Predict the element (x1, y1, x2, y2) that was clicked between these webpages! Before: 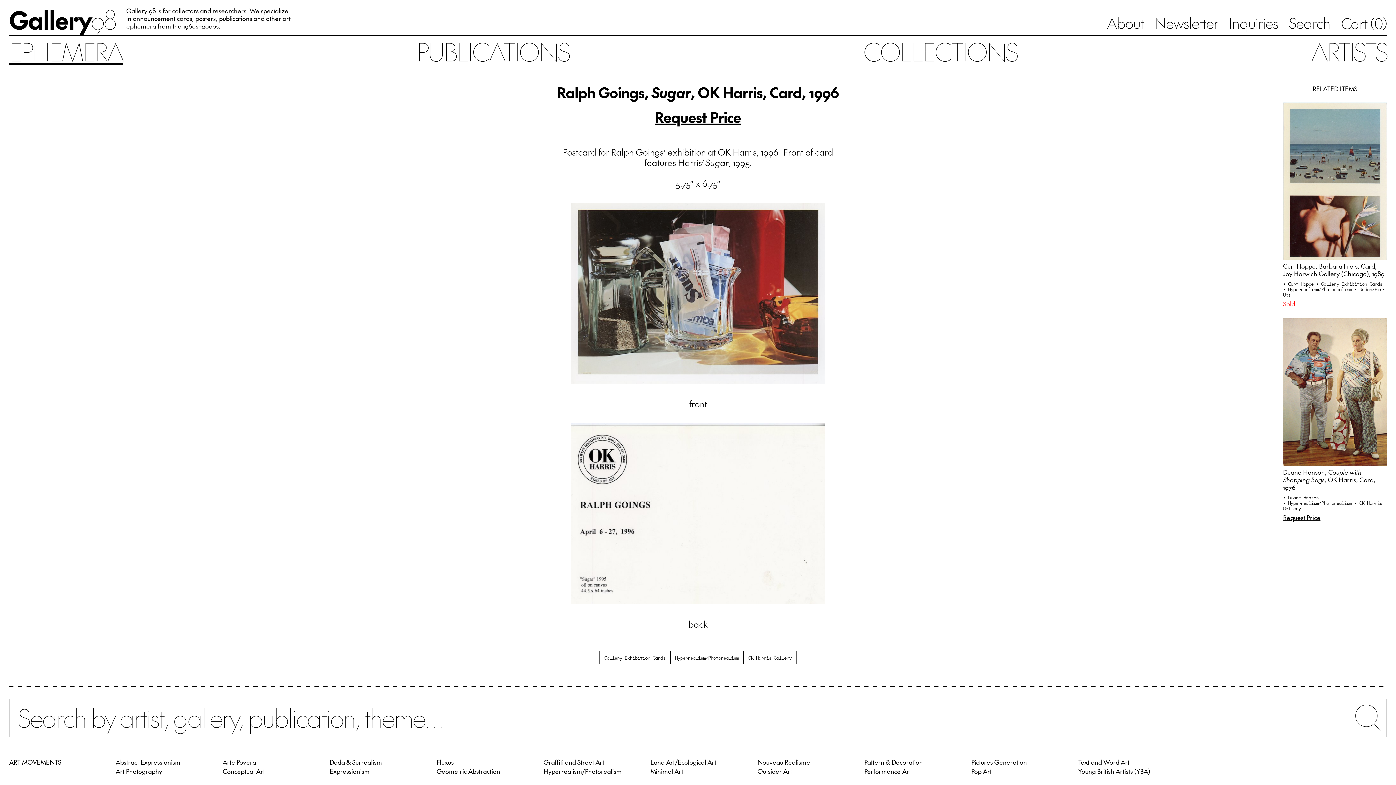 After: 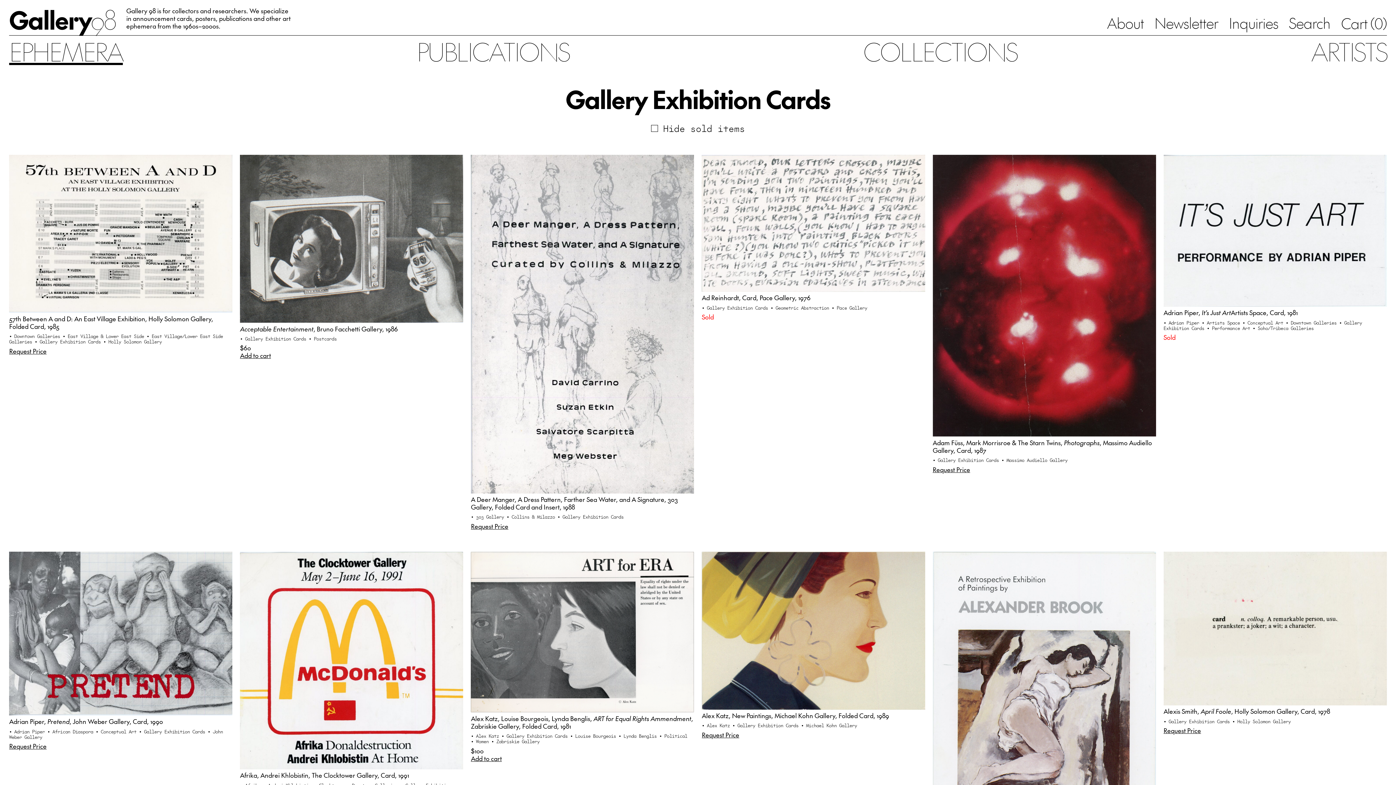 Action: label: • Gallery Exhibition Cards  bbox: (1316, 280, 1382, 286)